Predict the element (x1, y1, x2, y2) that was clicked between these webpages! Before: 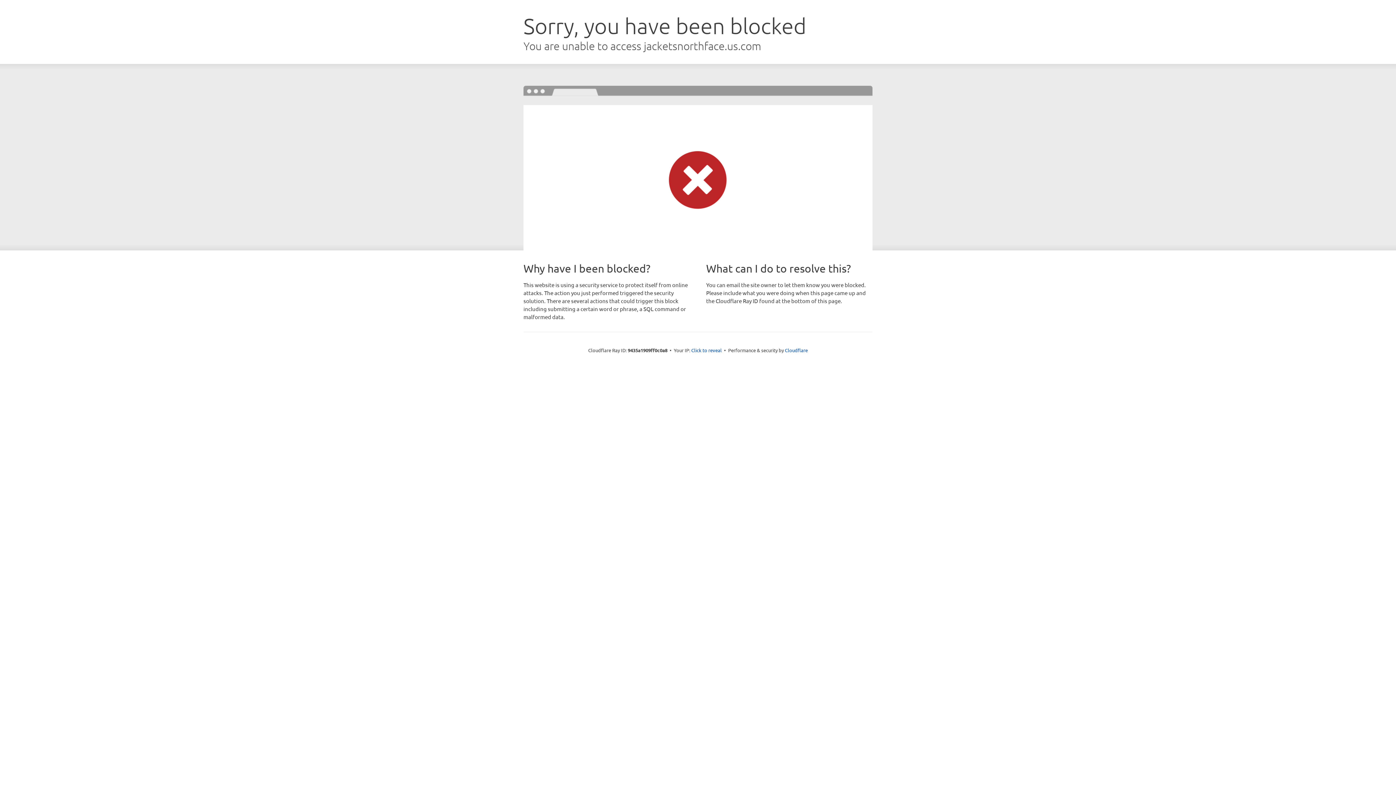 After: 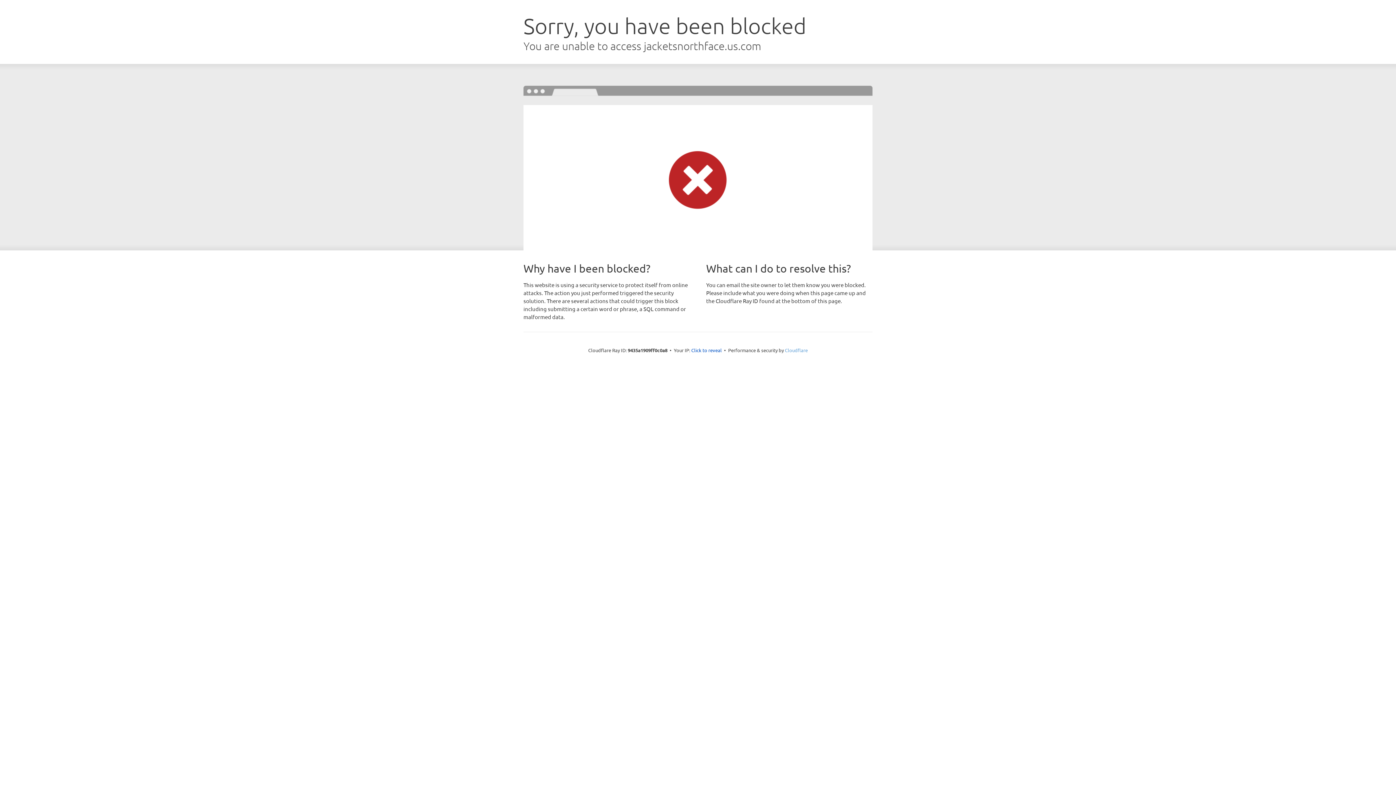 Action: label: Cloudflare bbox: (785, 347, 808, 353)